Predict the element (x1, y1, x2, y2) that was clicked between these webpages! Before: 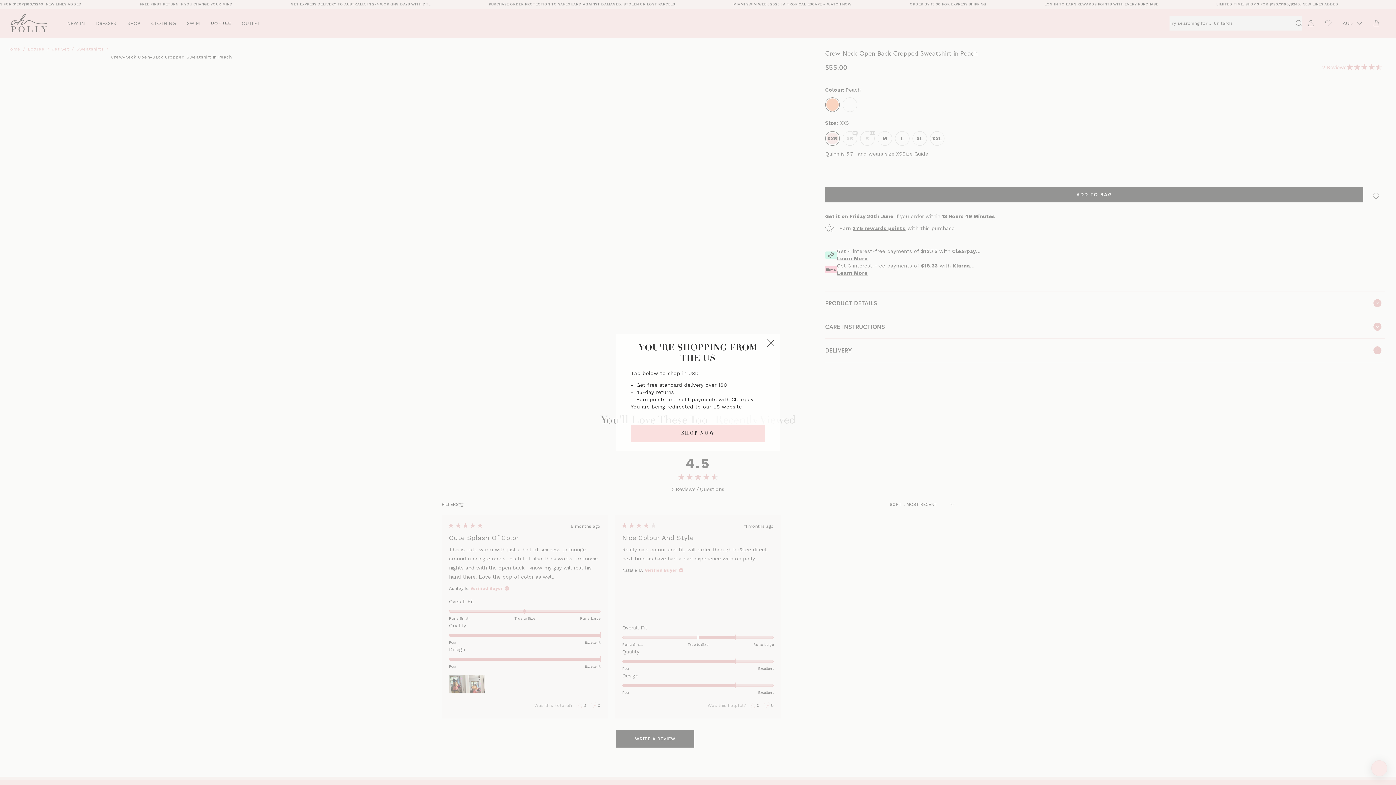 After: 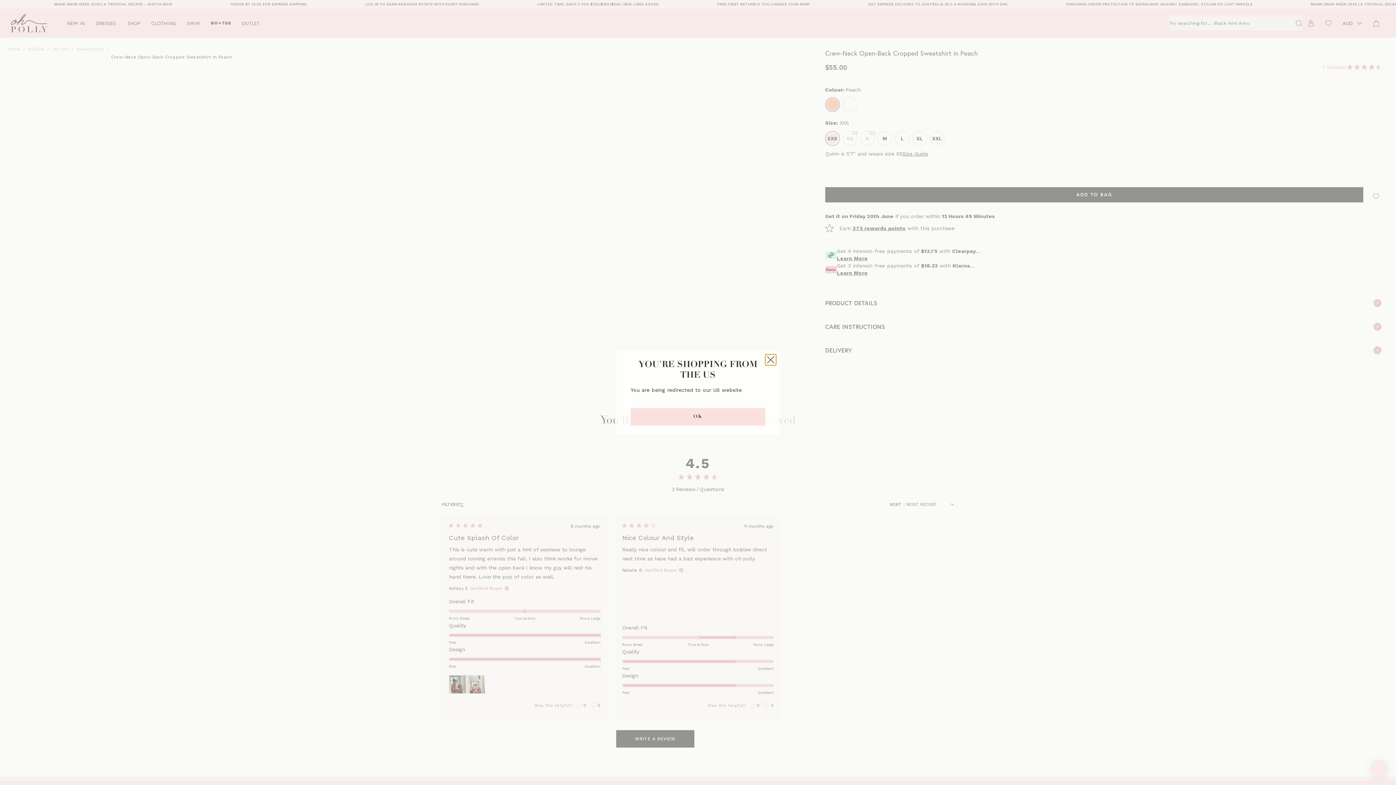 Action: bbox: (765, 337, 776, 348) label: Close